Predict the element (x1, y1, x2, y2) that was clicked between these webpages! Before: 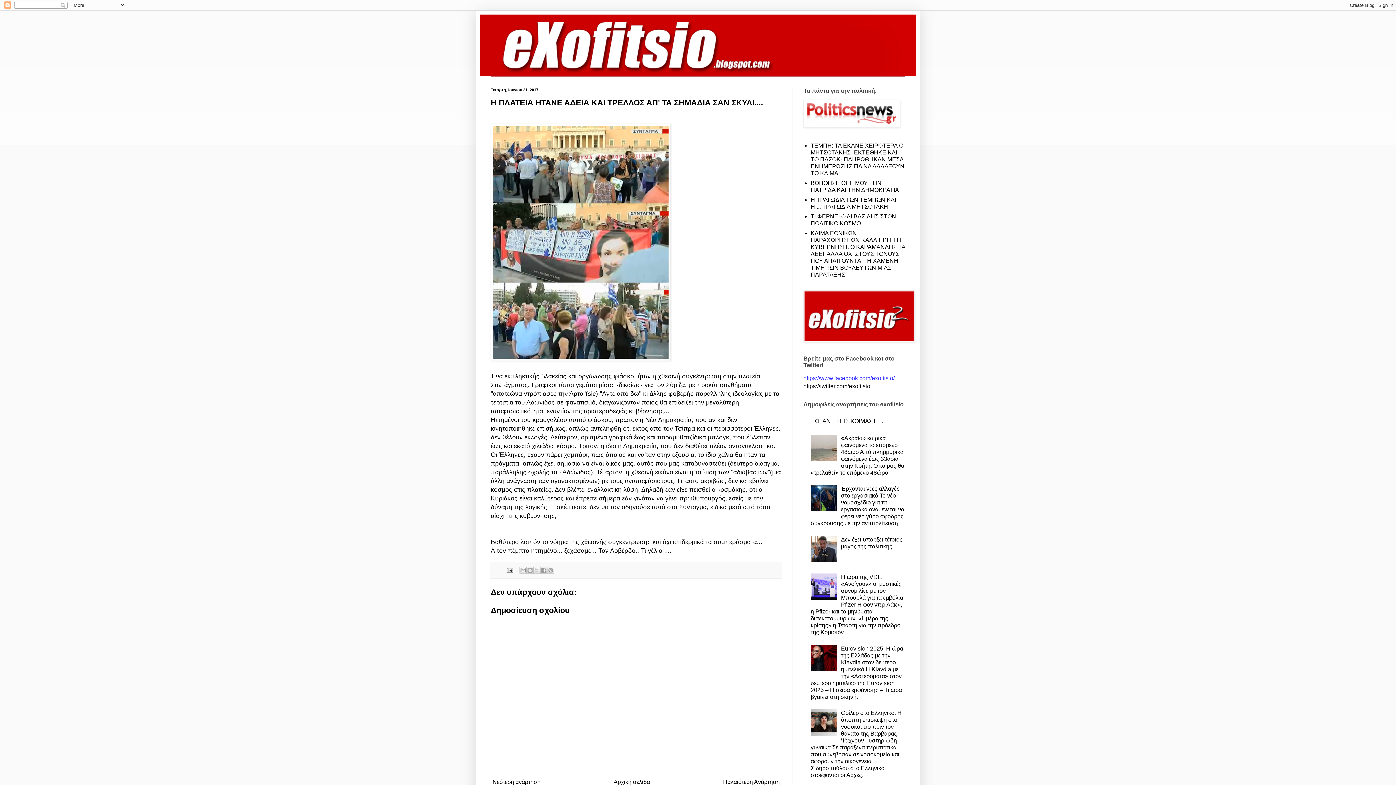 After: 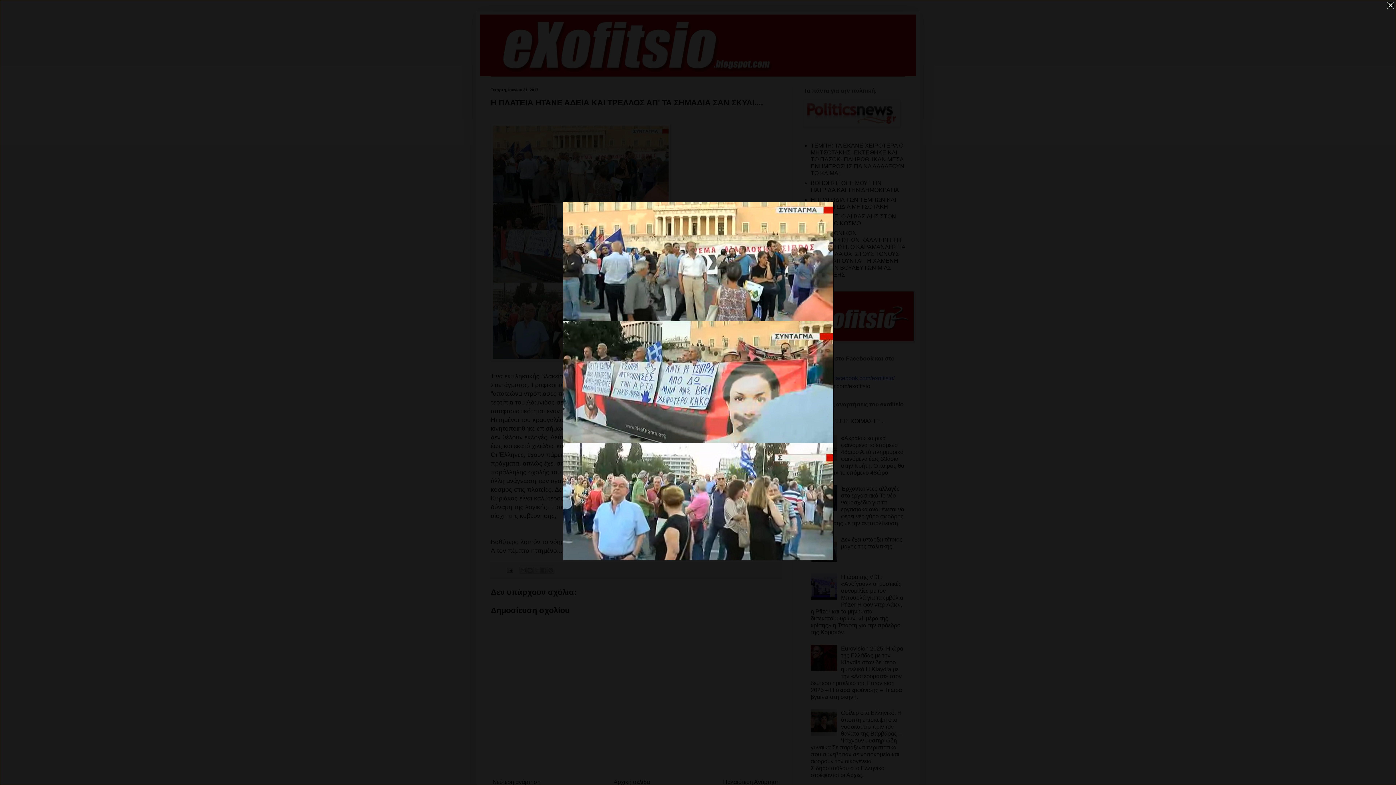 Action: bbox: (490, 355, 670, 362)